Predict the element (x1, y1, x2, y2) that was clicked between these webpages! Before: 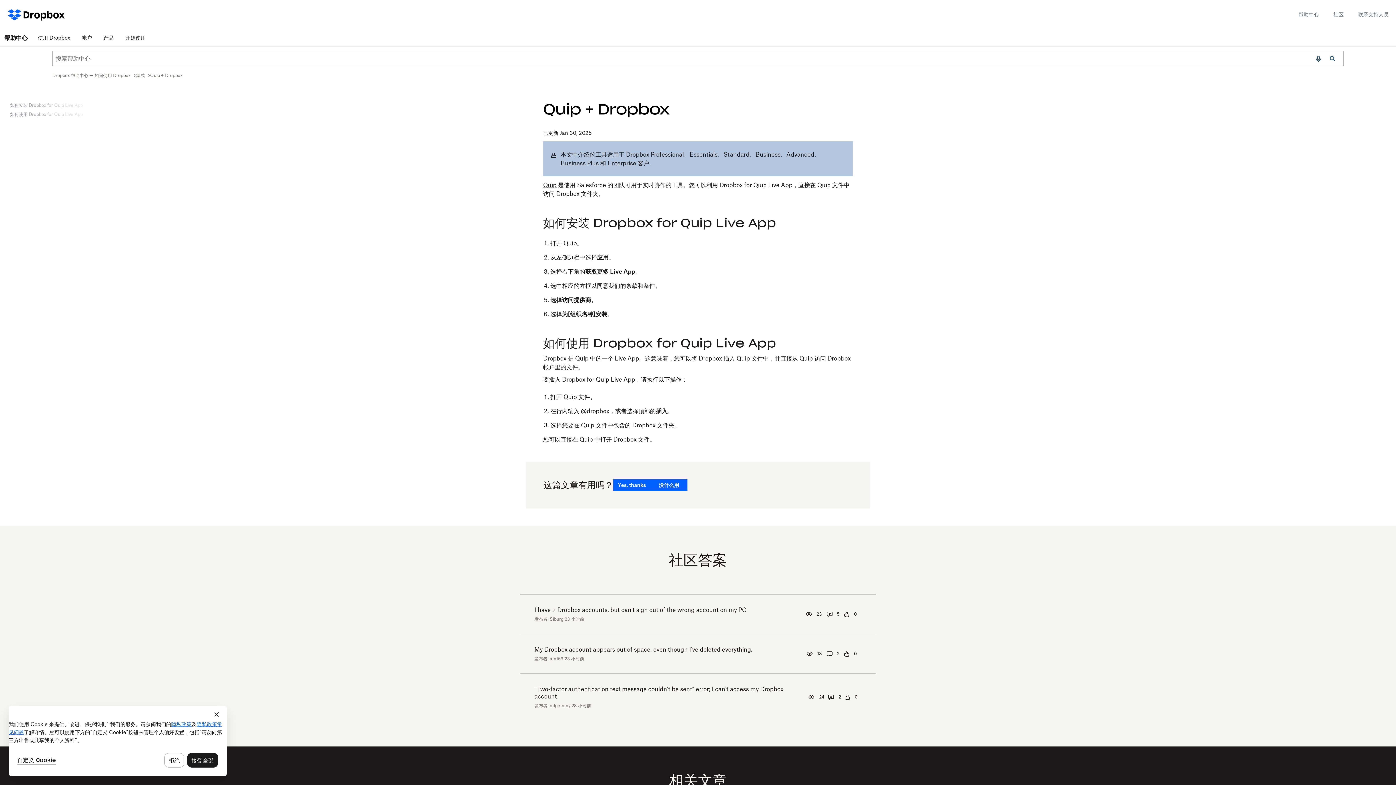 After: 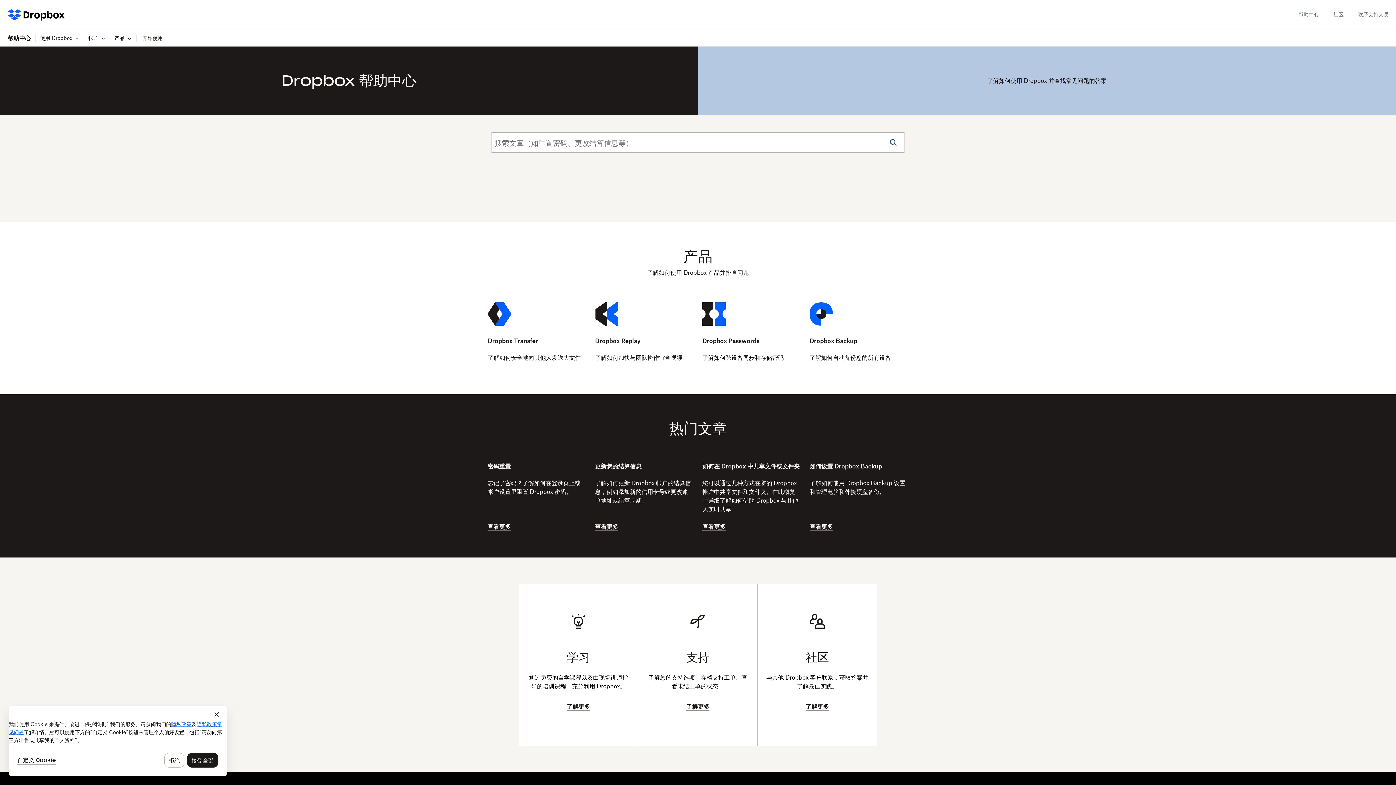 Action: label: Dropbox 帮助中心 — 如何使用 Dropbox  bbox: (52, 72, 131, 78)